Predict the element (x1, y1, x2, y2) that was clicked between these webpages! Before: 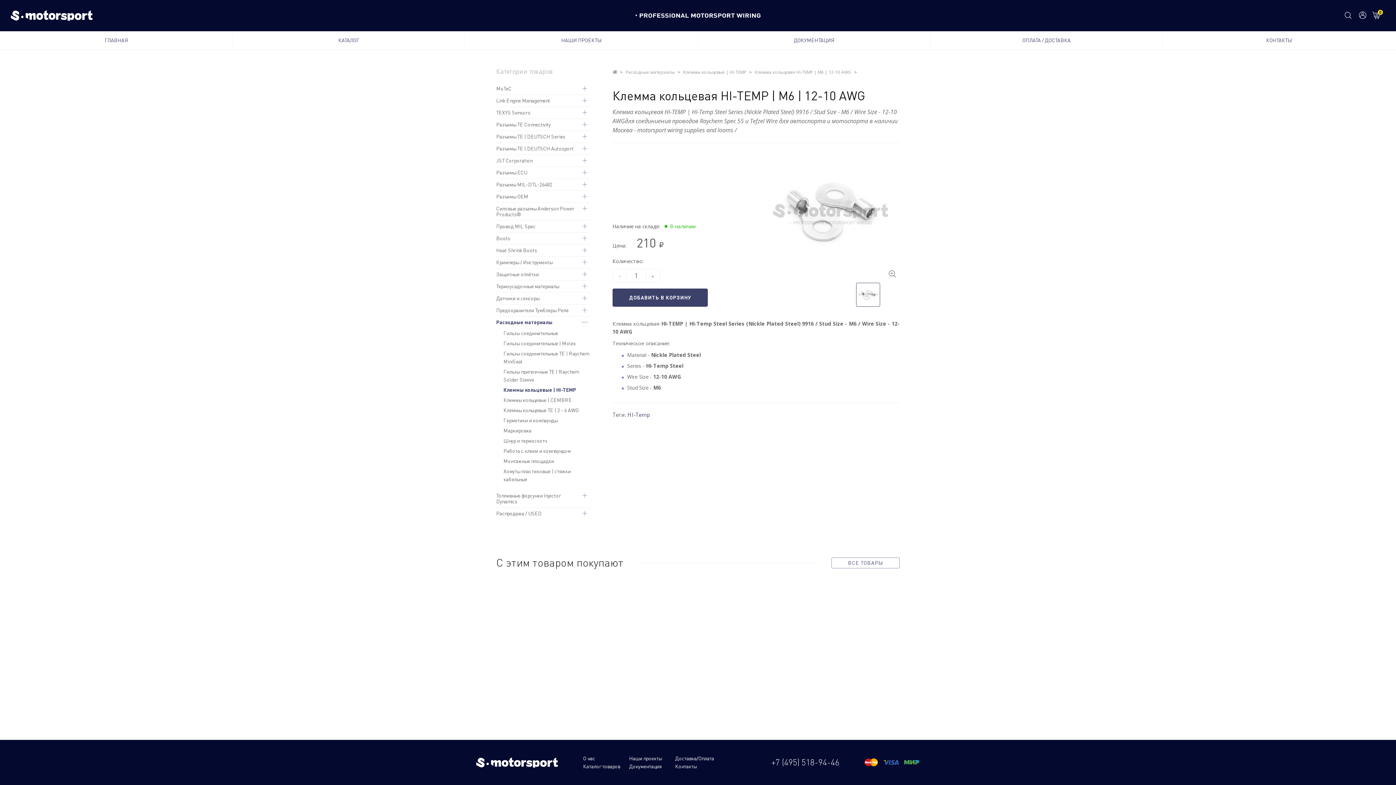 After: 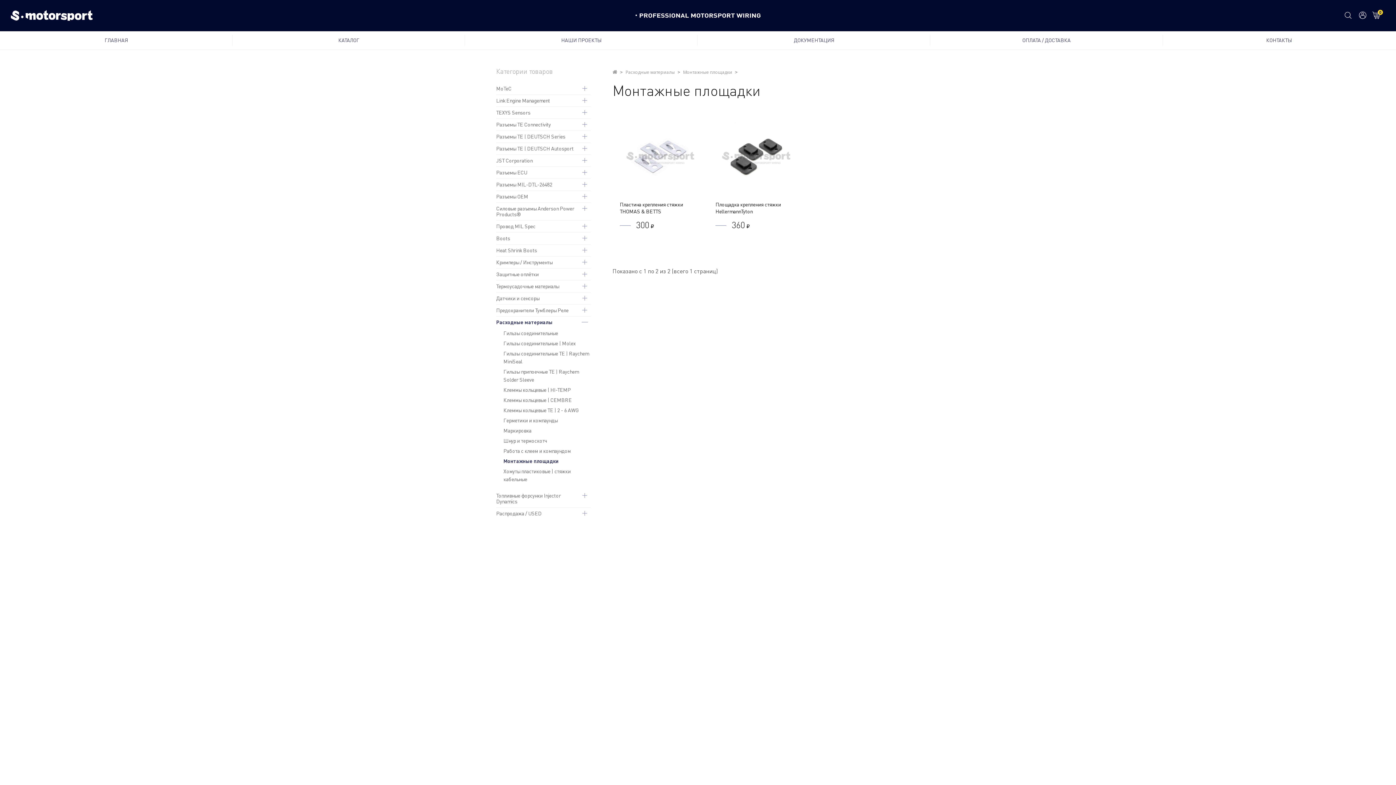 Action: bbox: (503, 456, 590, 466) label: Монтажные площадки